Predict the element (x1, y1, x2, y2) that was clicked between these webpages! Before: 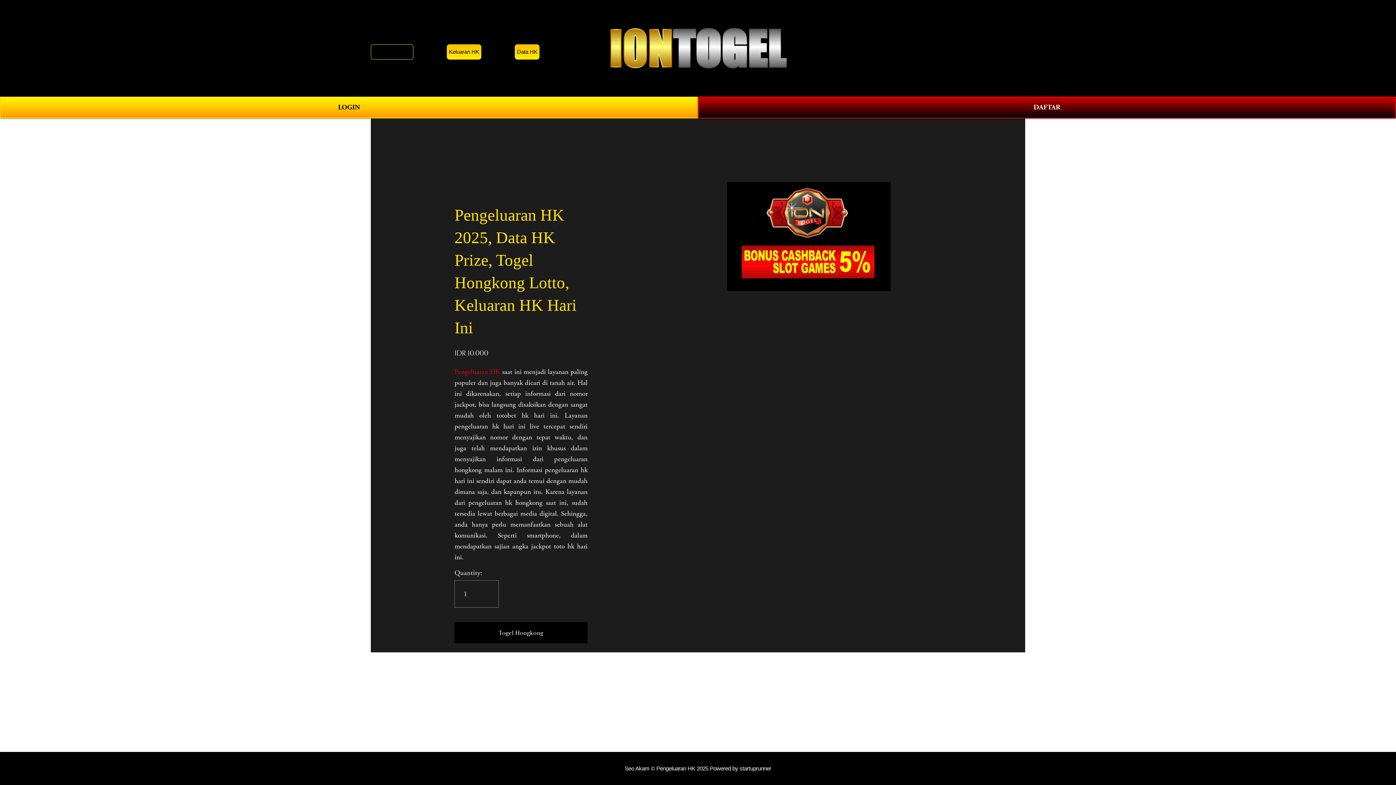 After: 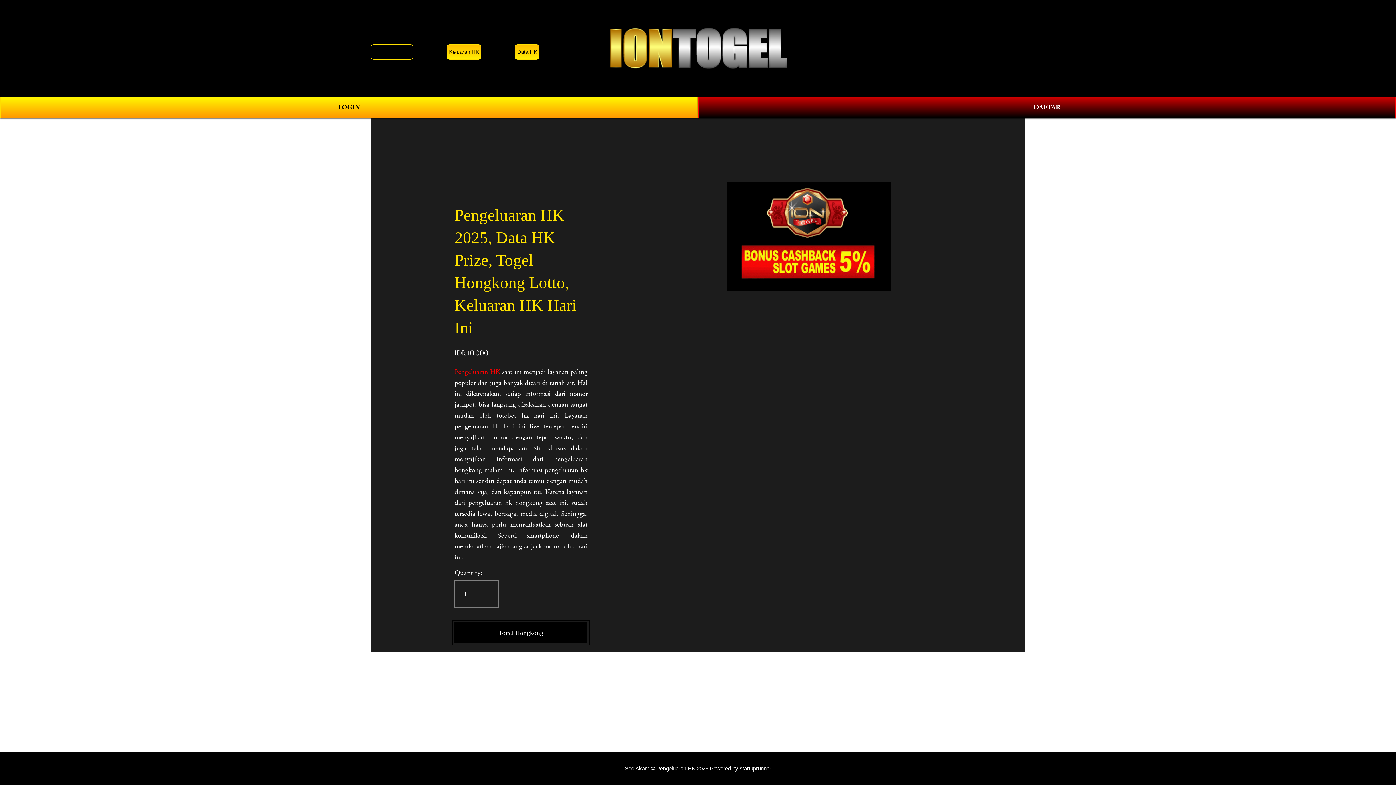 Action: bbox: (454, 622, 587, 643) label: Togel Hongkong